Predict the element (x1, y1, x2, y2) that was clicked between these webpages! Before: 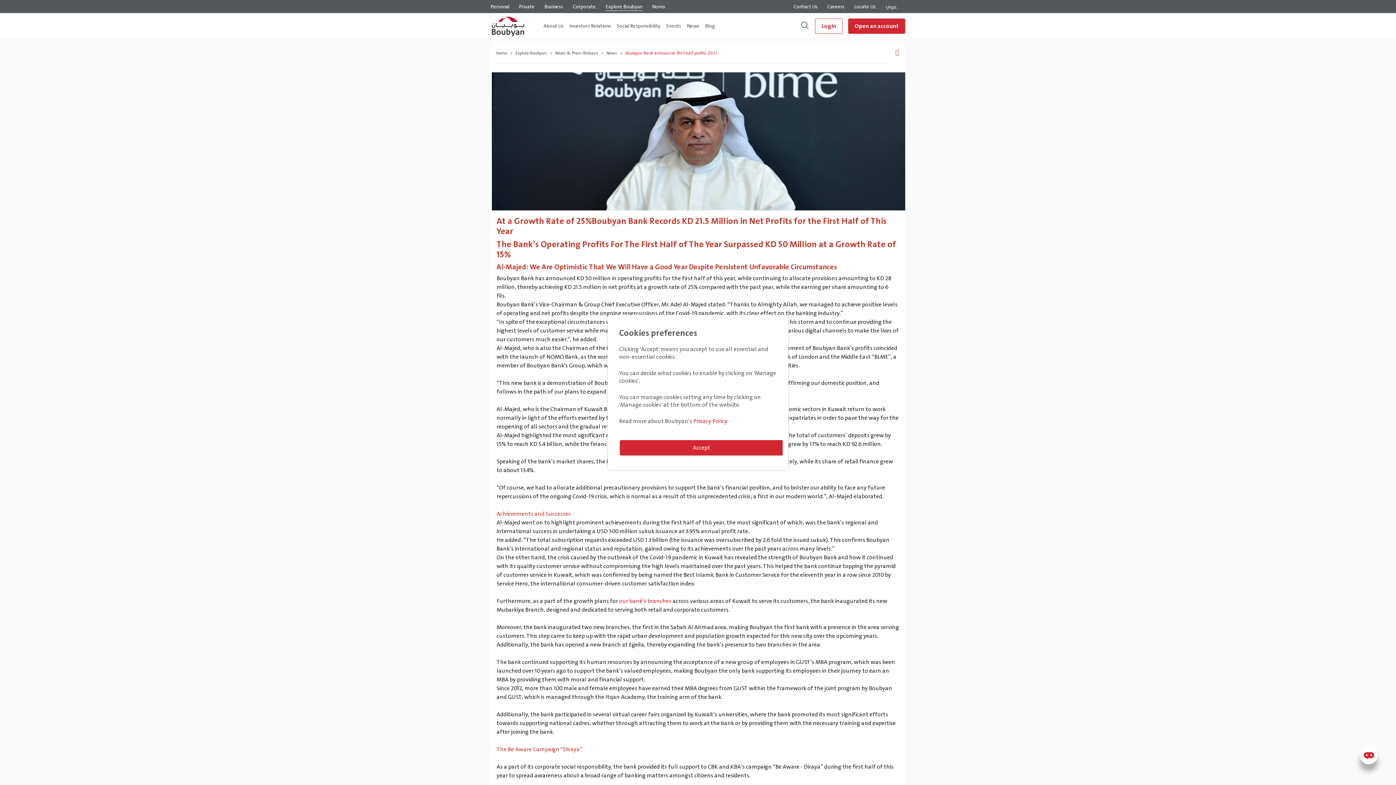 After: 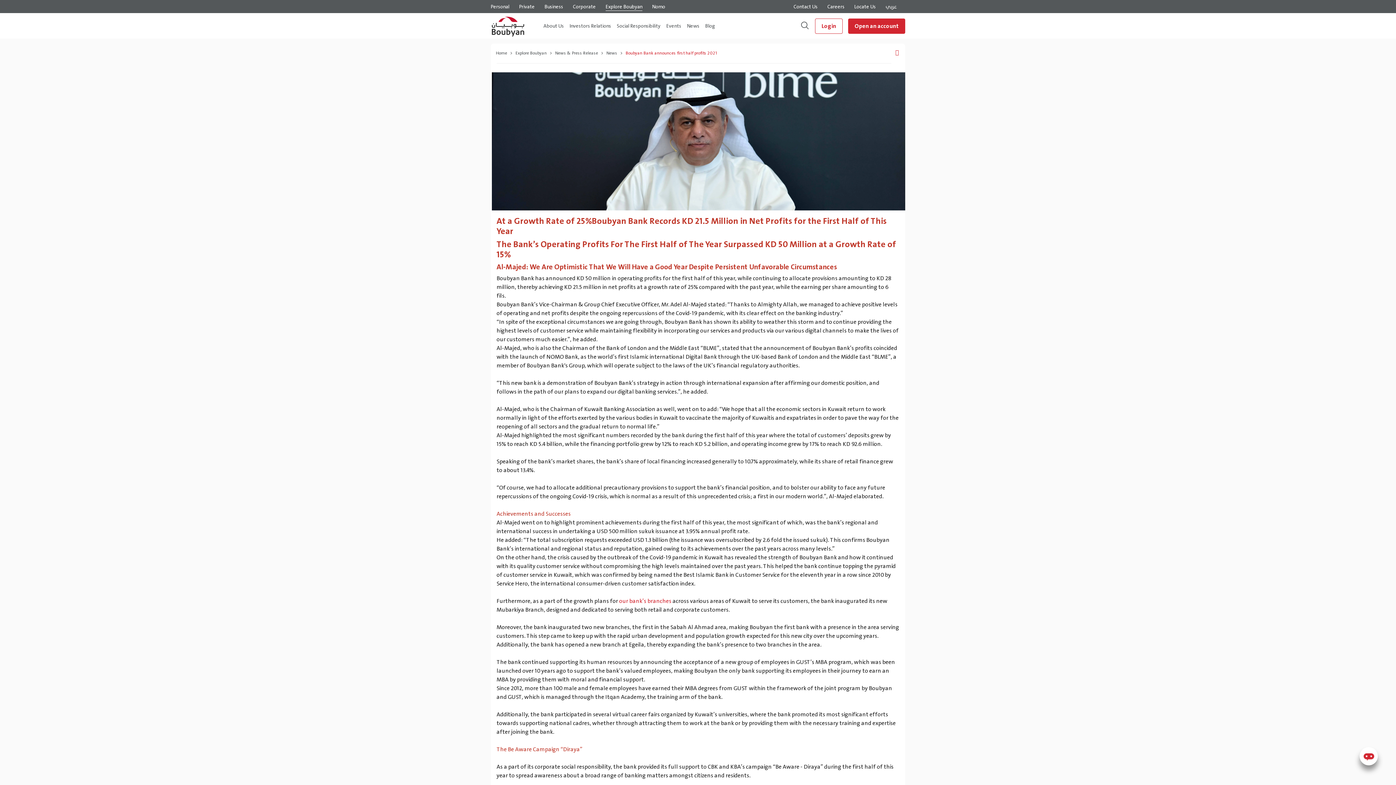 Action: bbox: (619, 440, 783, 455) label: Accept